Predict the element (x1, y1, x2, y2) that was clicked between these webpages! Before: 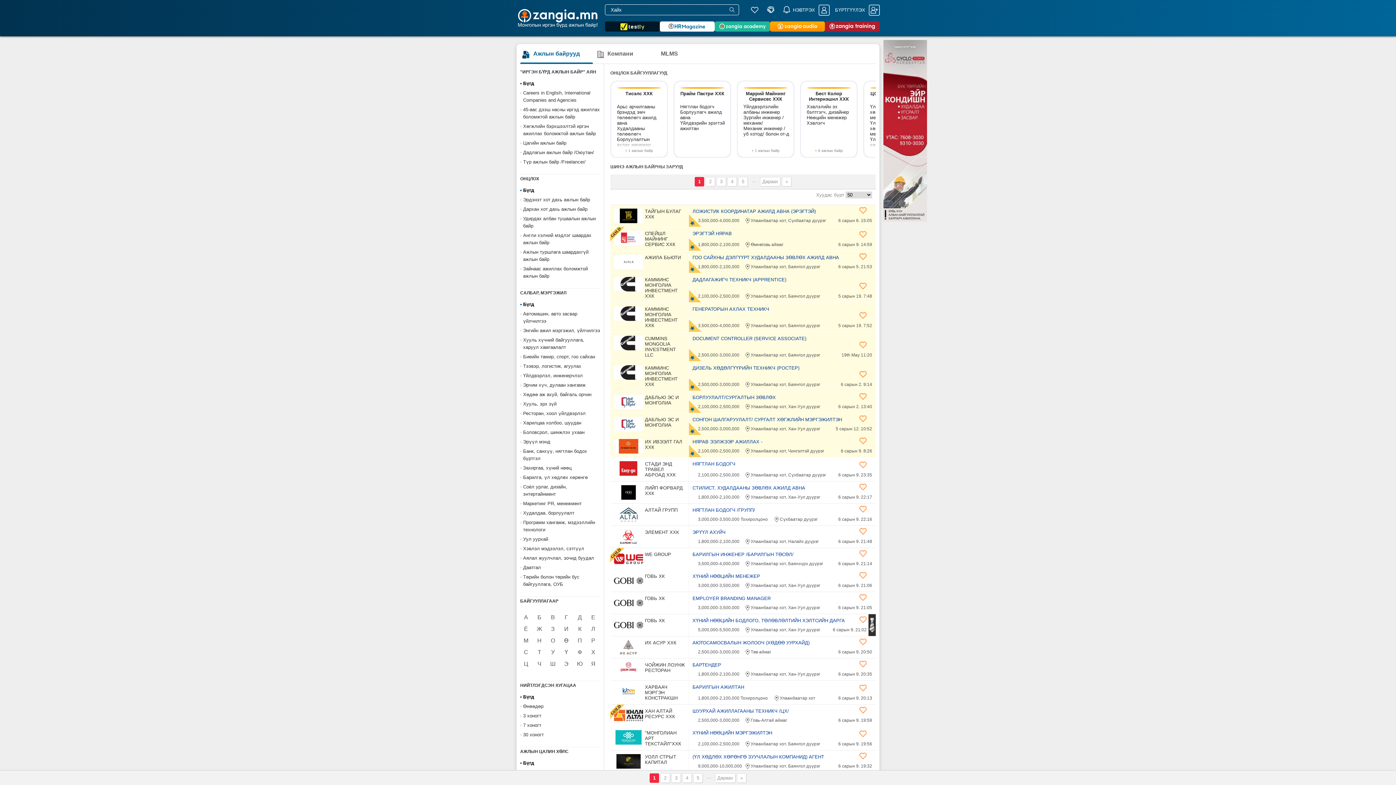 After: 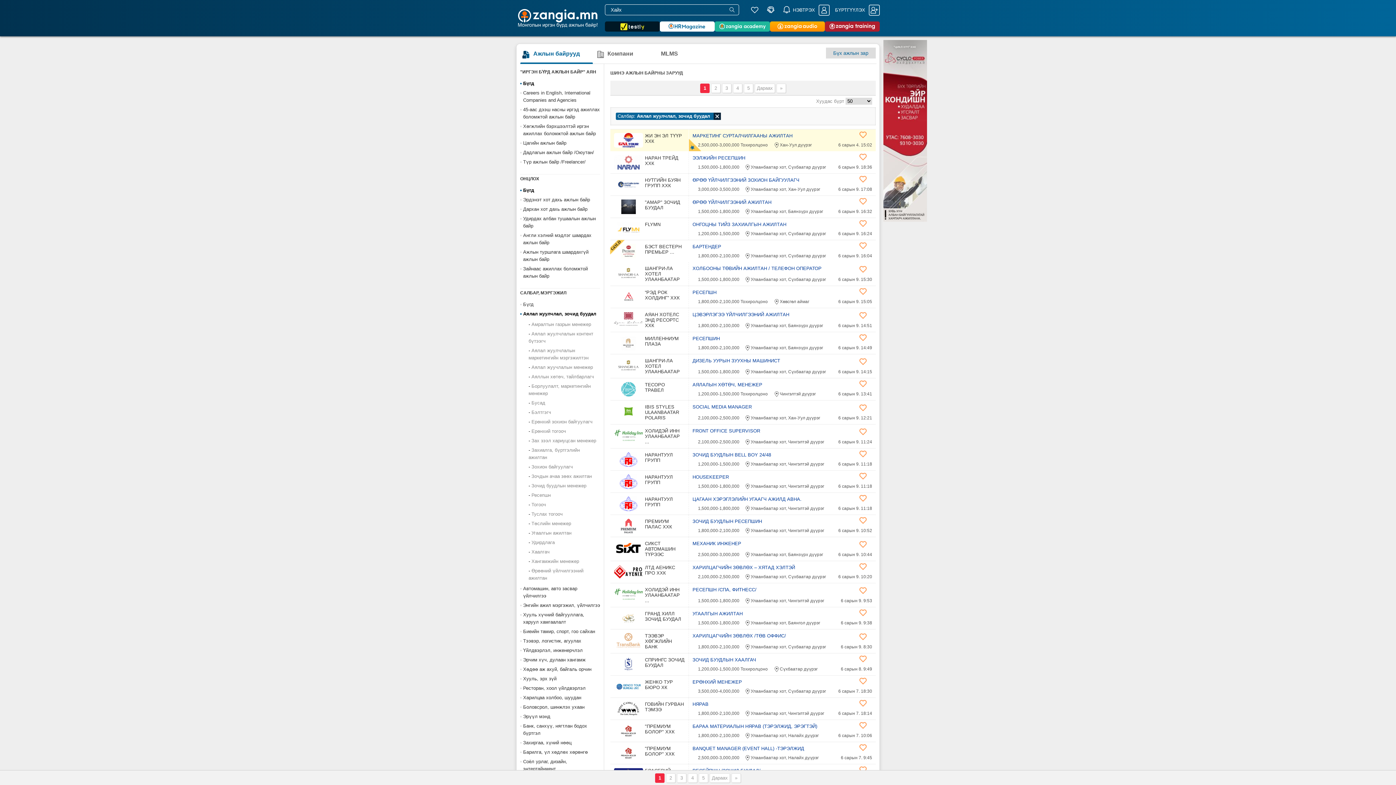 Action: label: Аялал жуулчлал, зочид буудал bbox: (520, 553, 600, 563)